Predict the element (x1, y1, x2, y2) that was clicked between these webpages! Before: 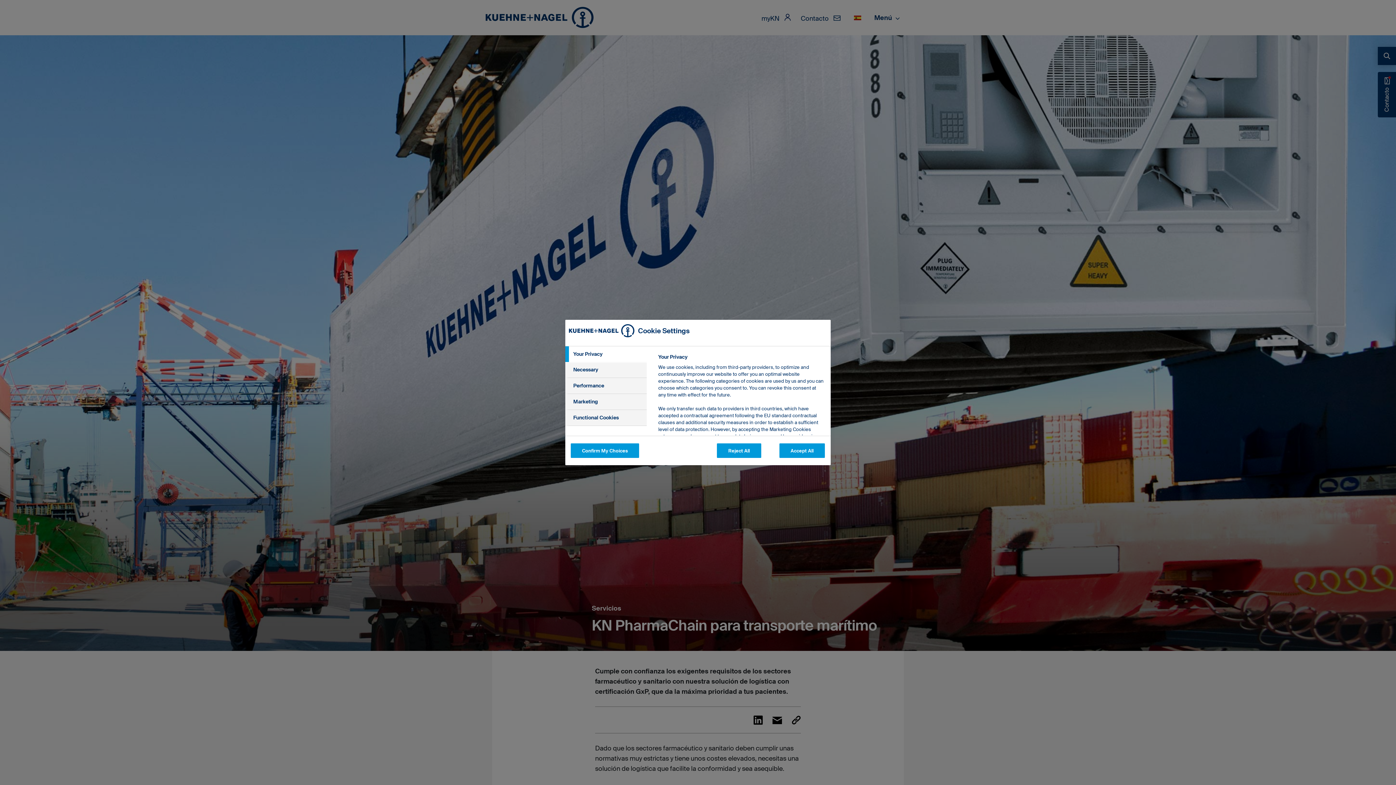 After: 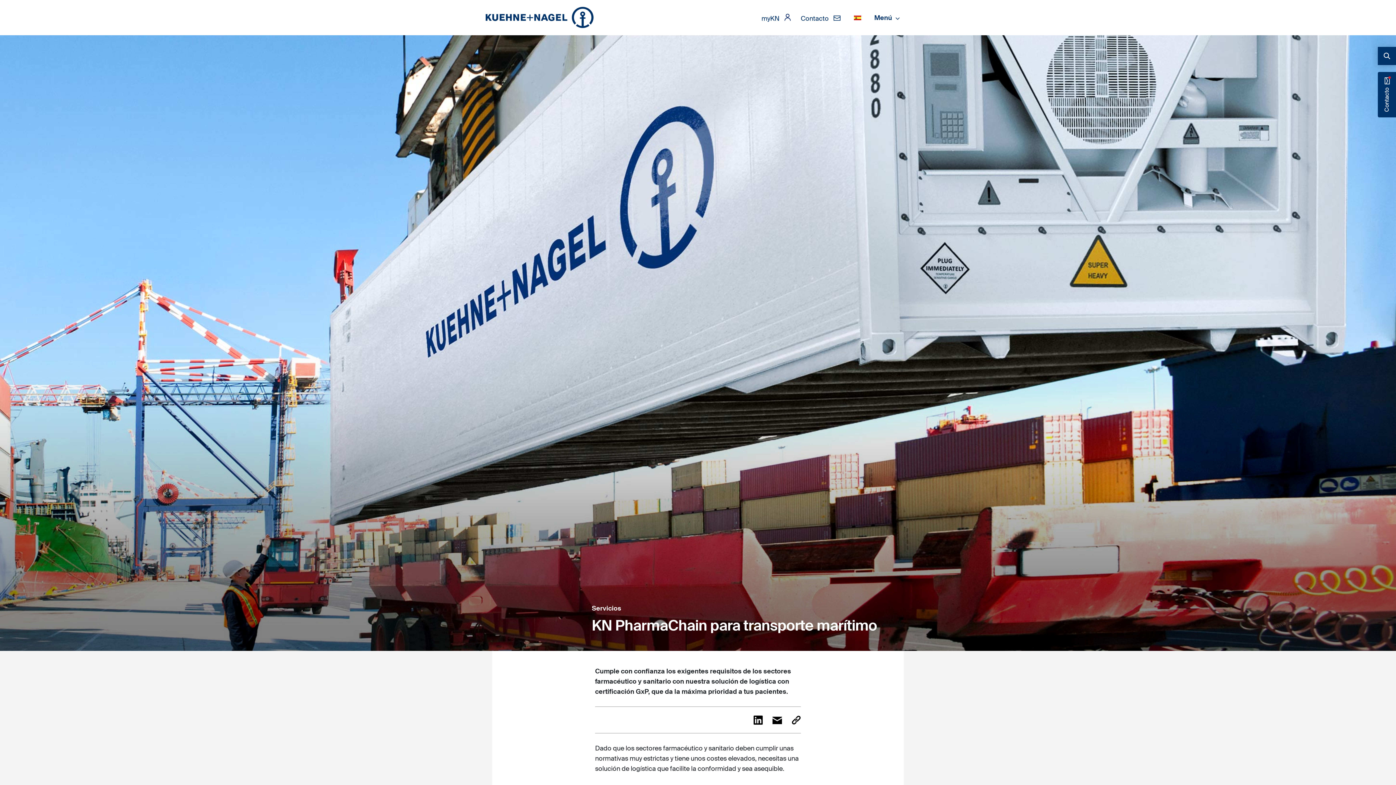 Action: label: Reject All bbox: (717, 443, 761, 458)